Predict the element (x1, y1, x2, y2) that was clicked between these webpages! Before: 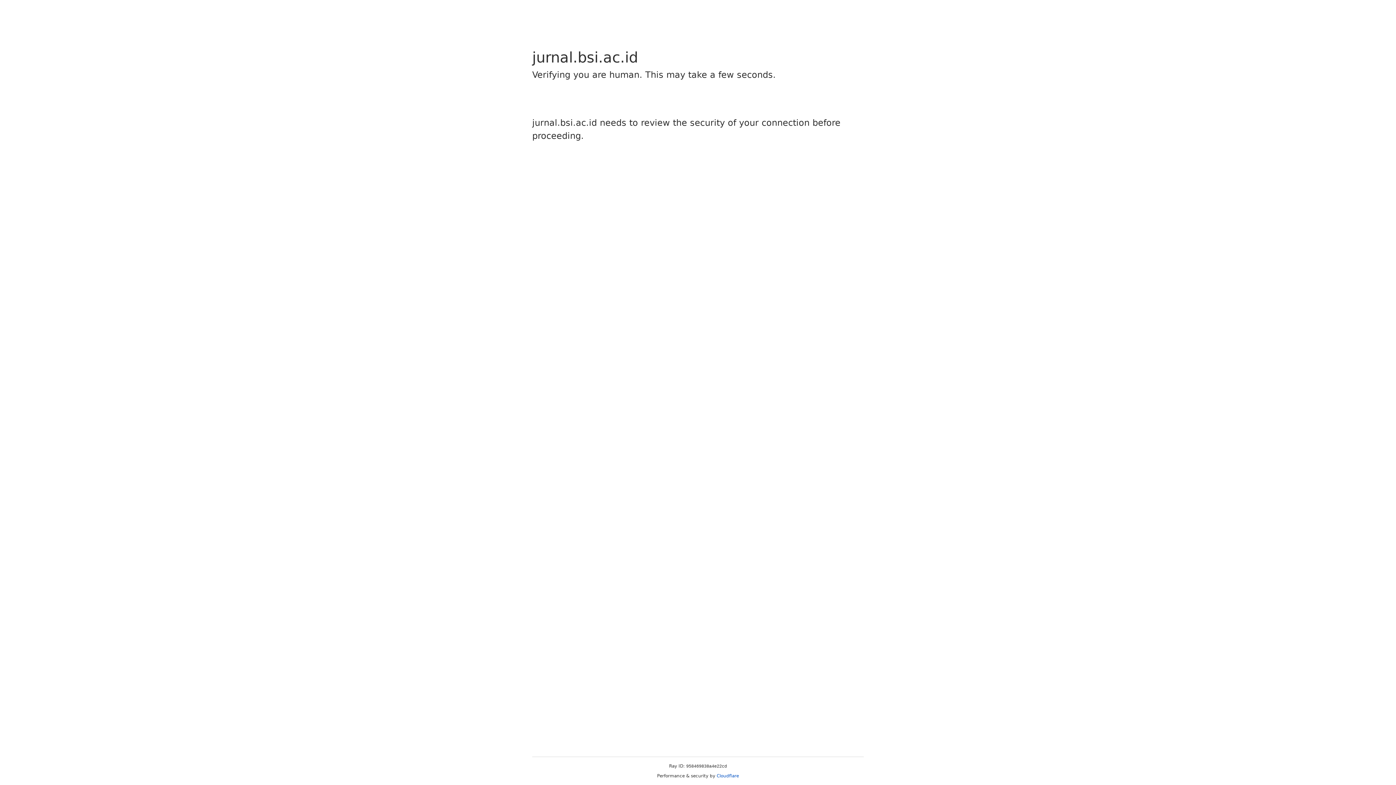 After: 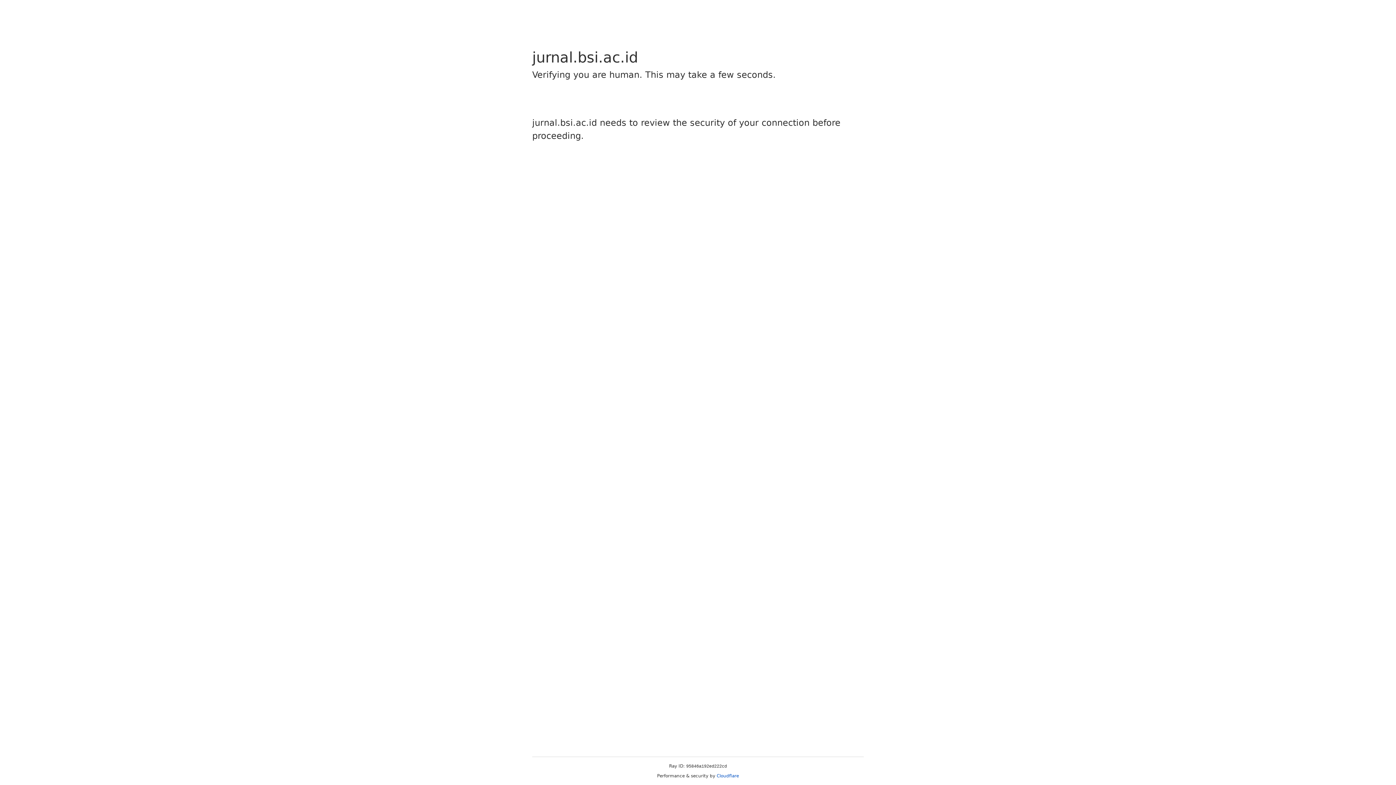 Action: label: Cloudflare bbox: (716, 773, 739, 778)